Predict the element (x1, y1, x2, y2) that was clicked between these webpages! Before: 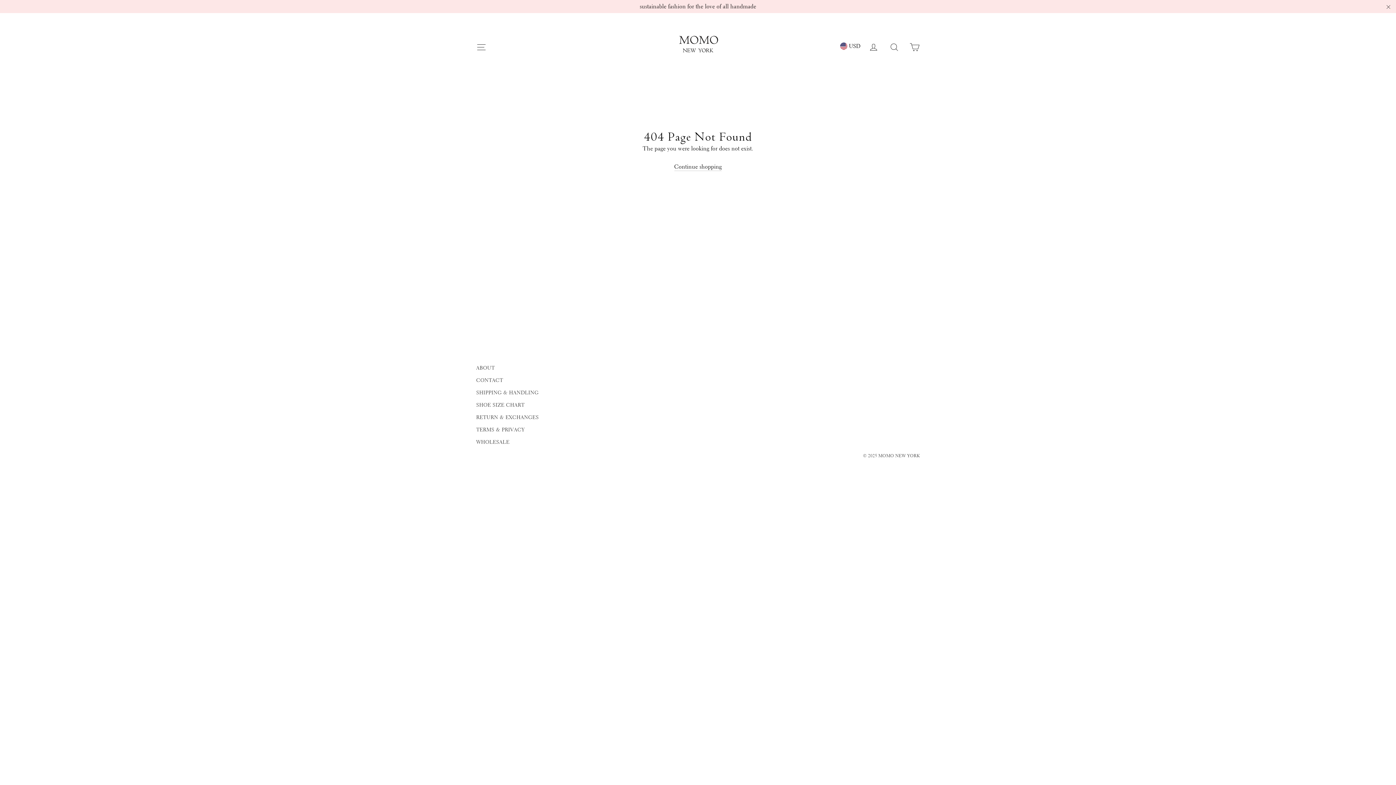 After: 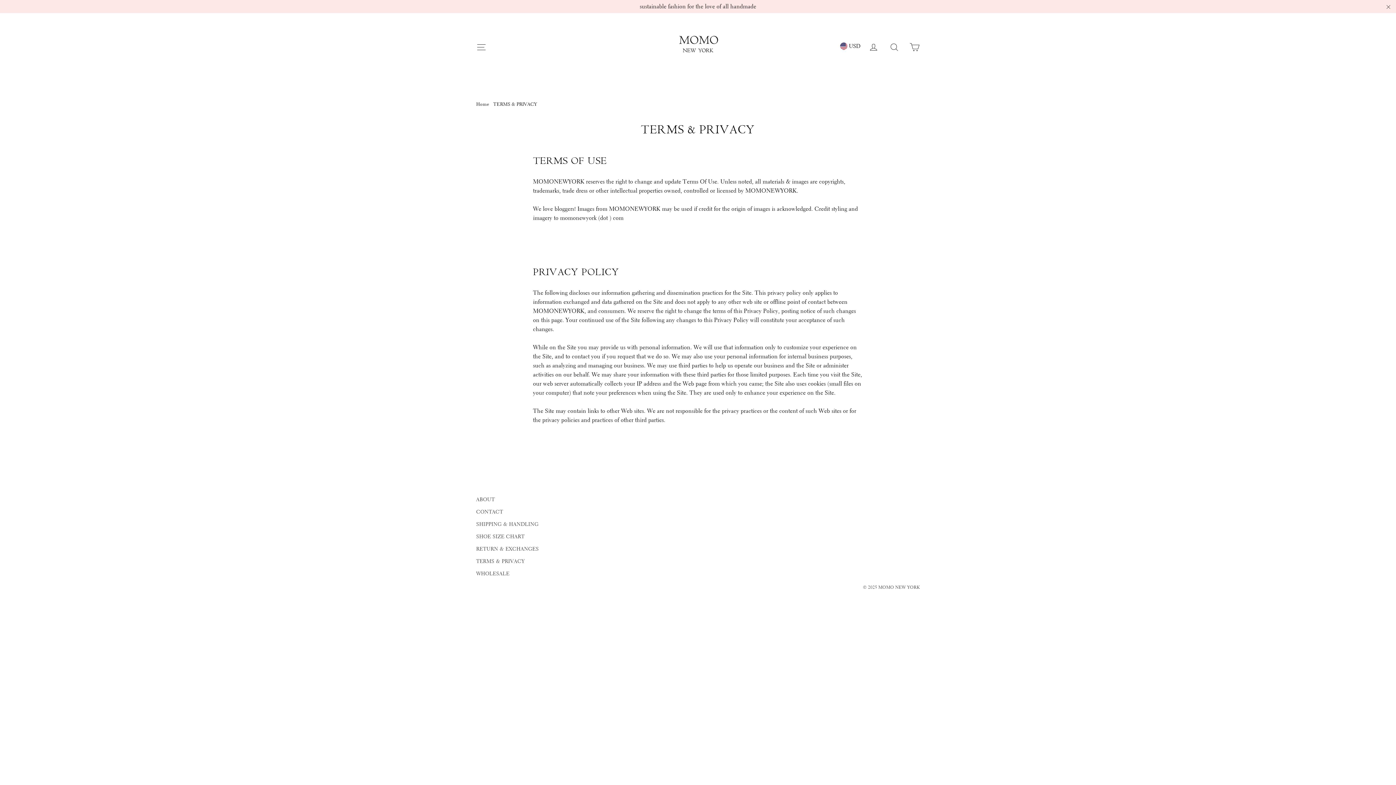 Action: label: TERMS & PRIVACY bbox: (476, 424, 592, 435)